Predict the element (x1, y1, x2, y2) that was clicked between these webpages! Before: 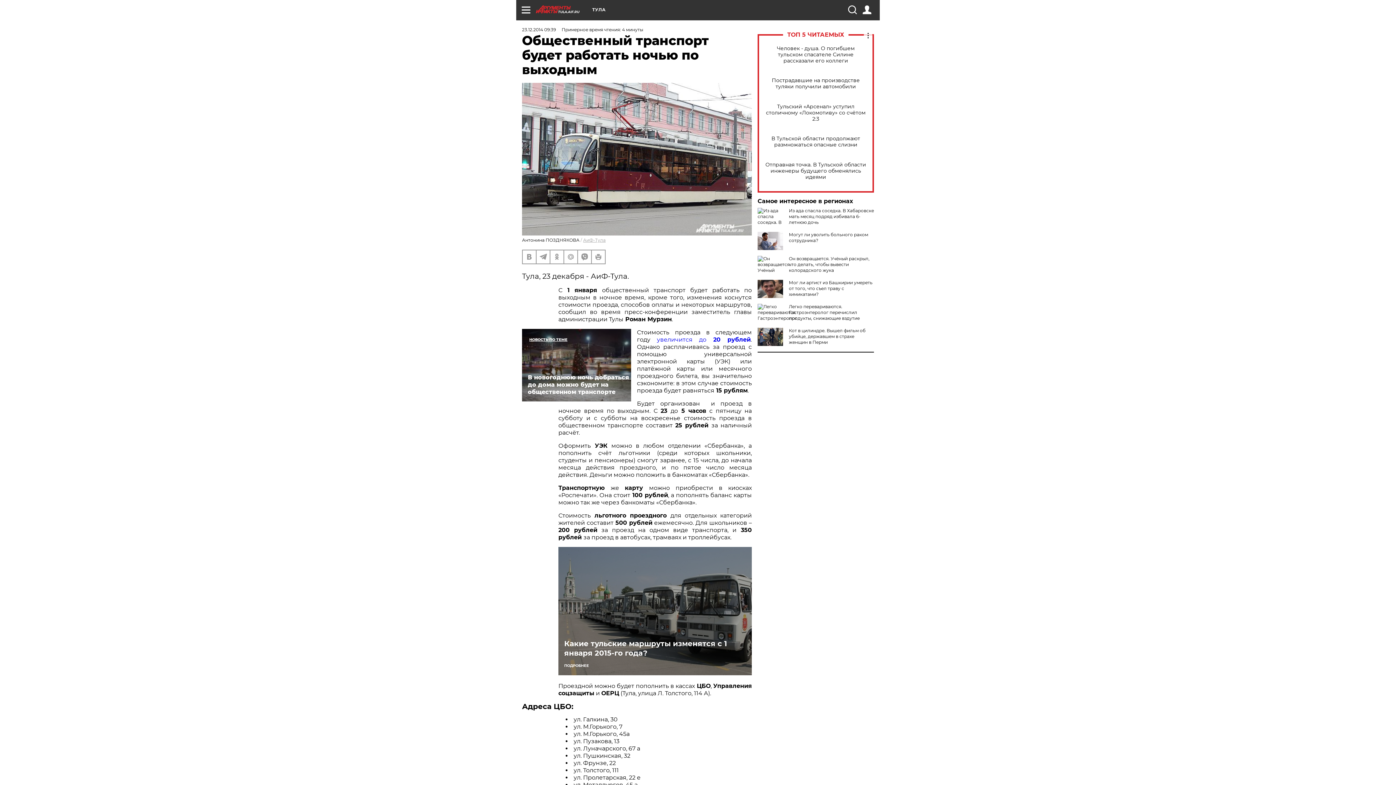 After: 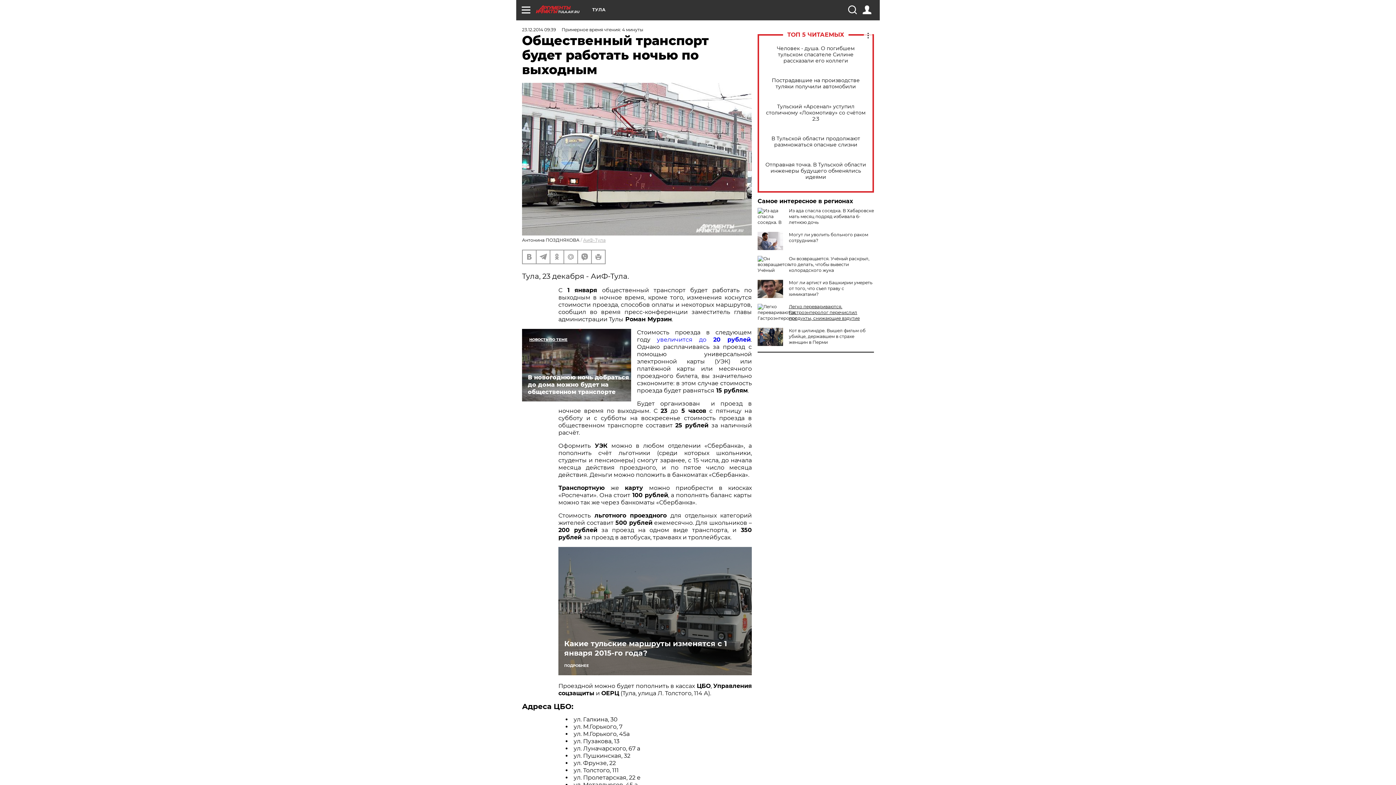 Action: label: Легко перевариваются. Гастроэнтеролог перечислил продукты, снижающие вздутие bbox: (789, 304, 860, 321)